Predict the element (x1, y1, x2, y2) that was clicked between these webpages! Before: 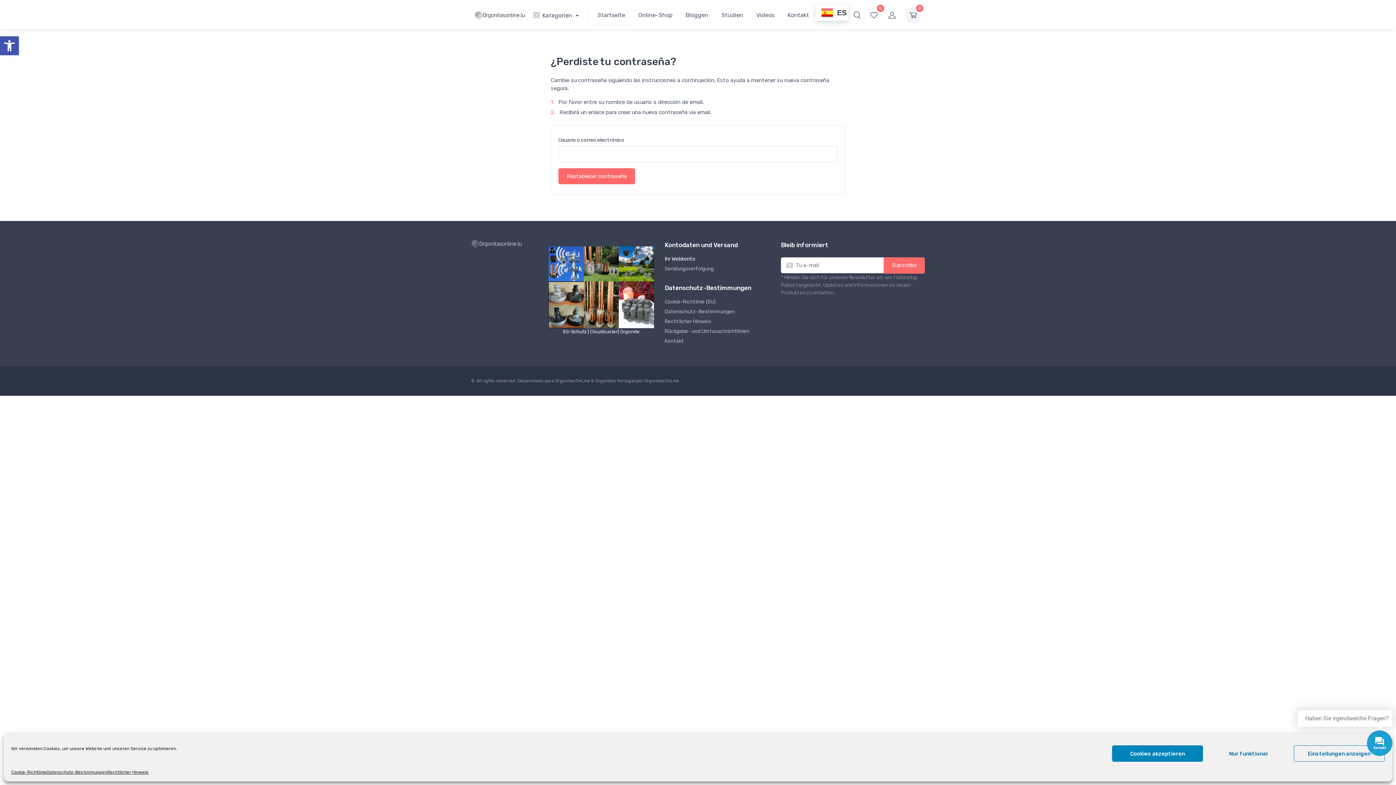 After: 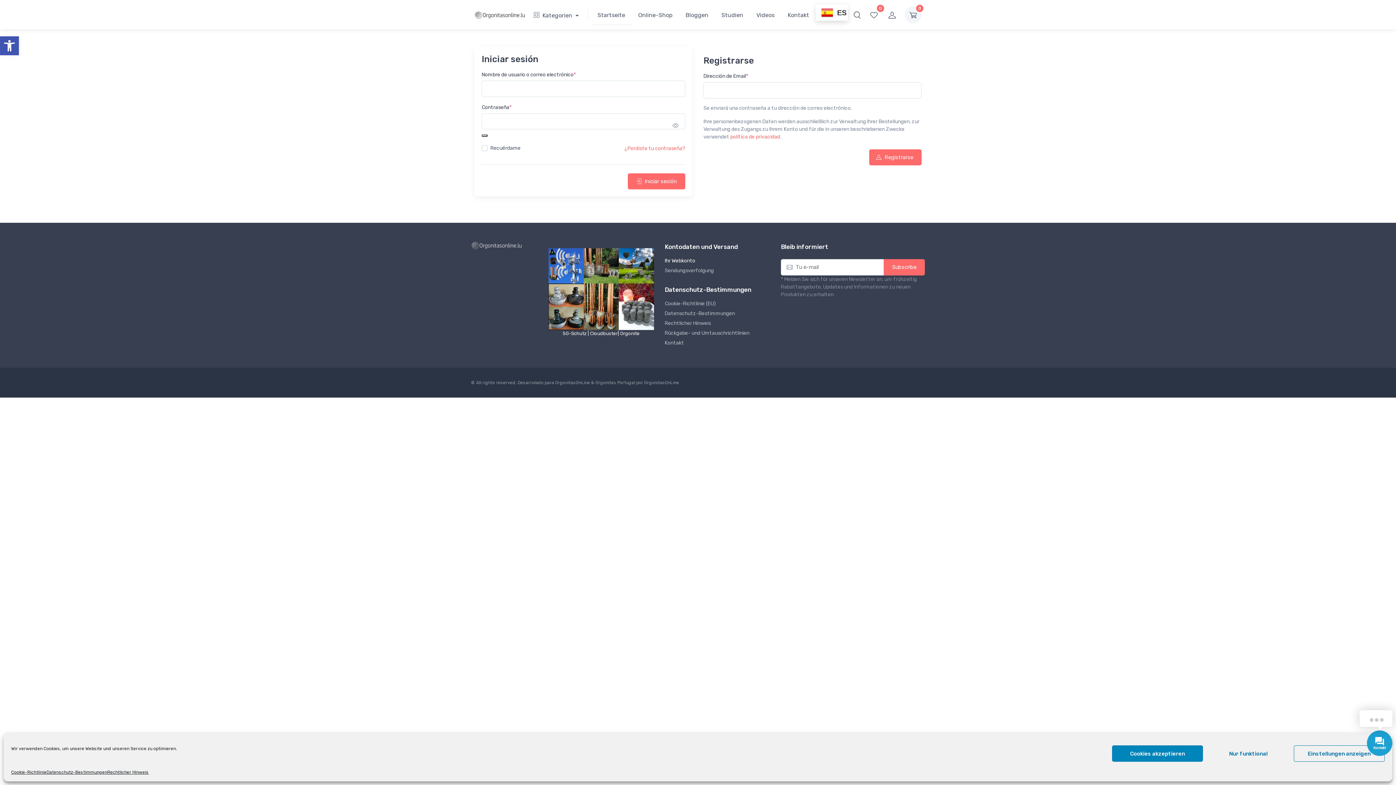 Action: bbox: (664, 255, 770, 262) label: Ihr Webkonto